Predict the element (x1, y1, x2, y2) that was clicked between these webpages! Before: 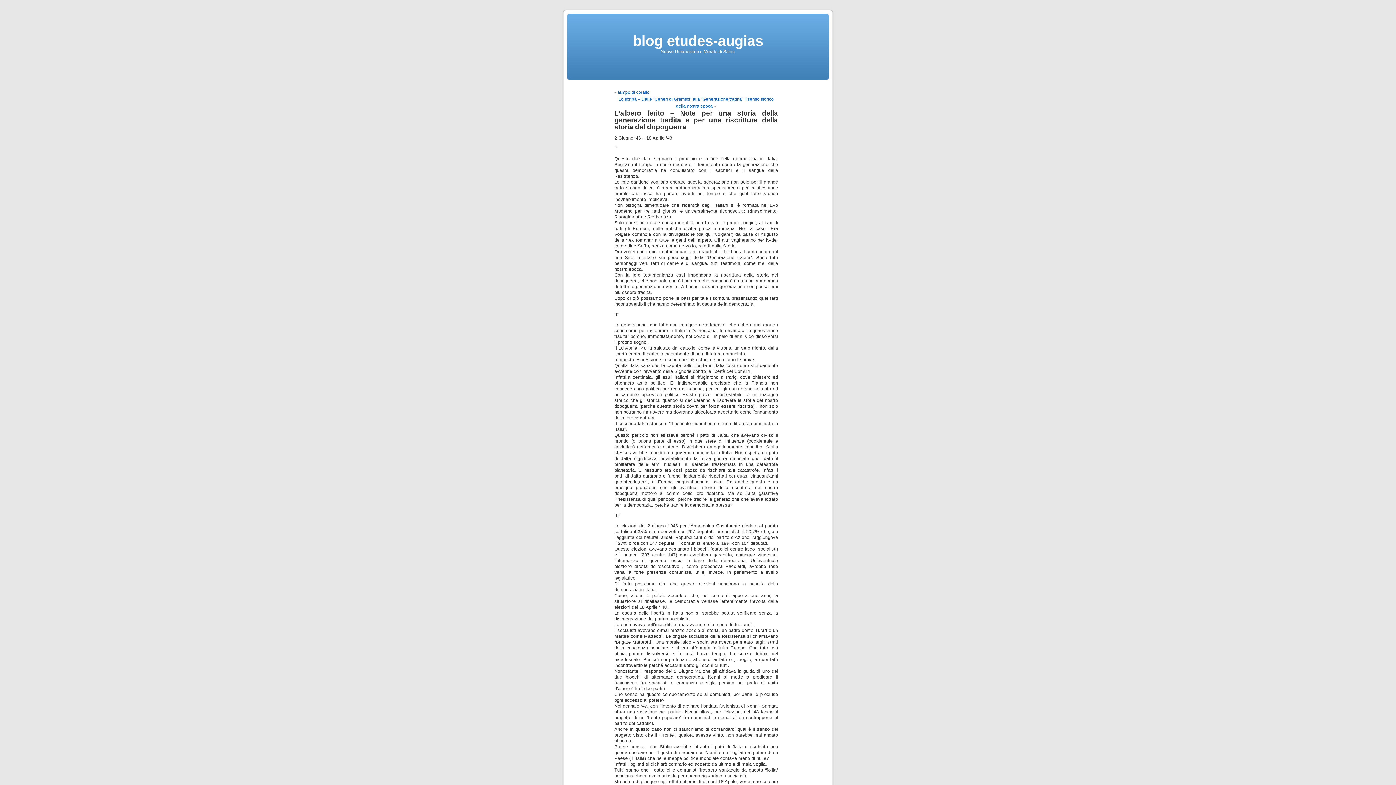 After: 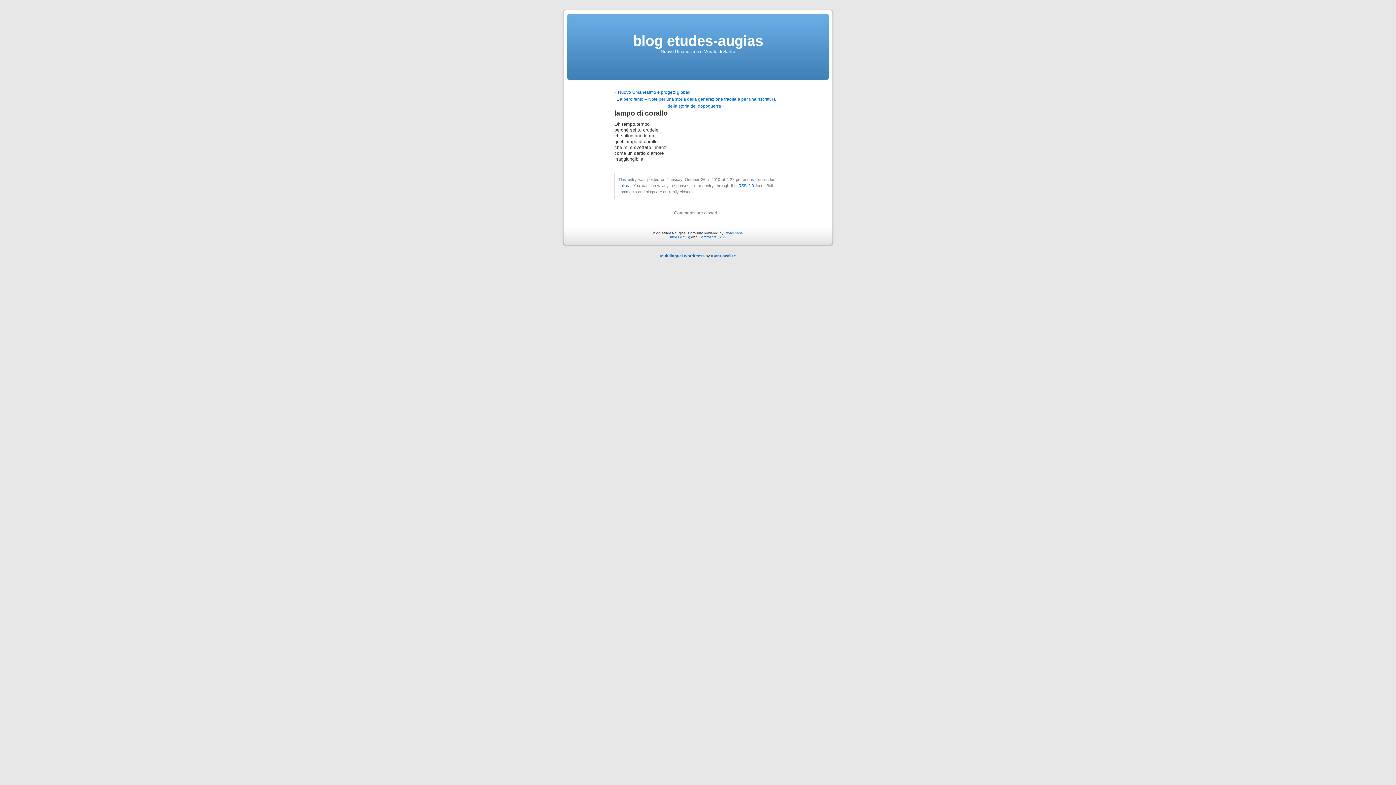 Action: label: lampo di corallo bbox: (618, 89, 649, 94)